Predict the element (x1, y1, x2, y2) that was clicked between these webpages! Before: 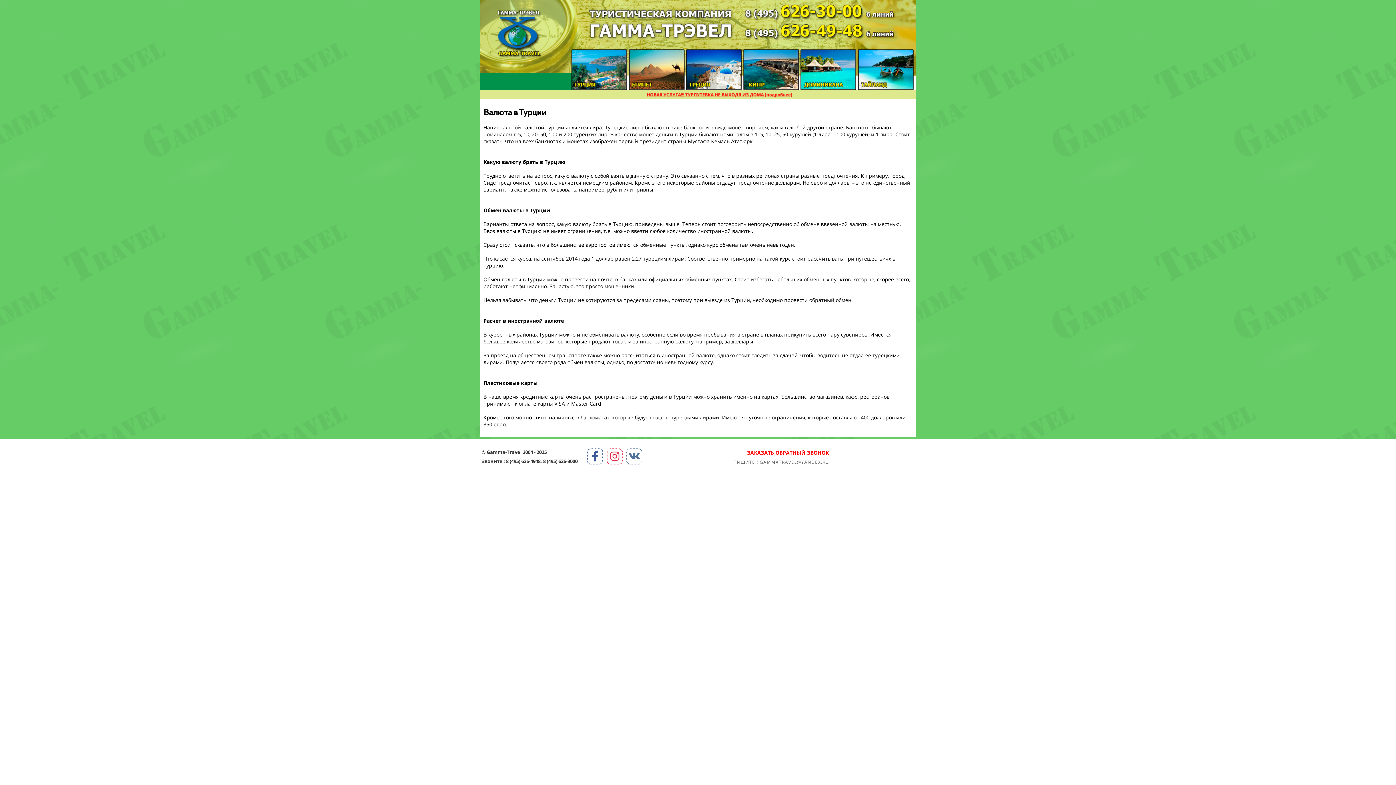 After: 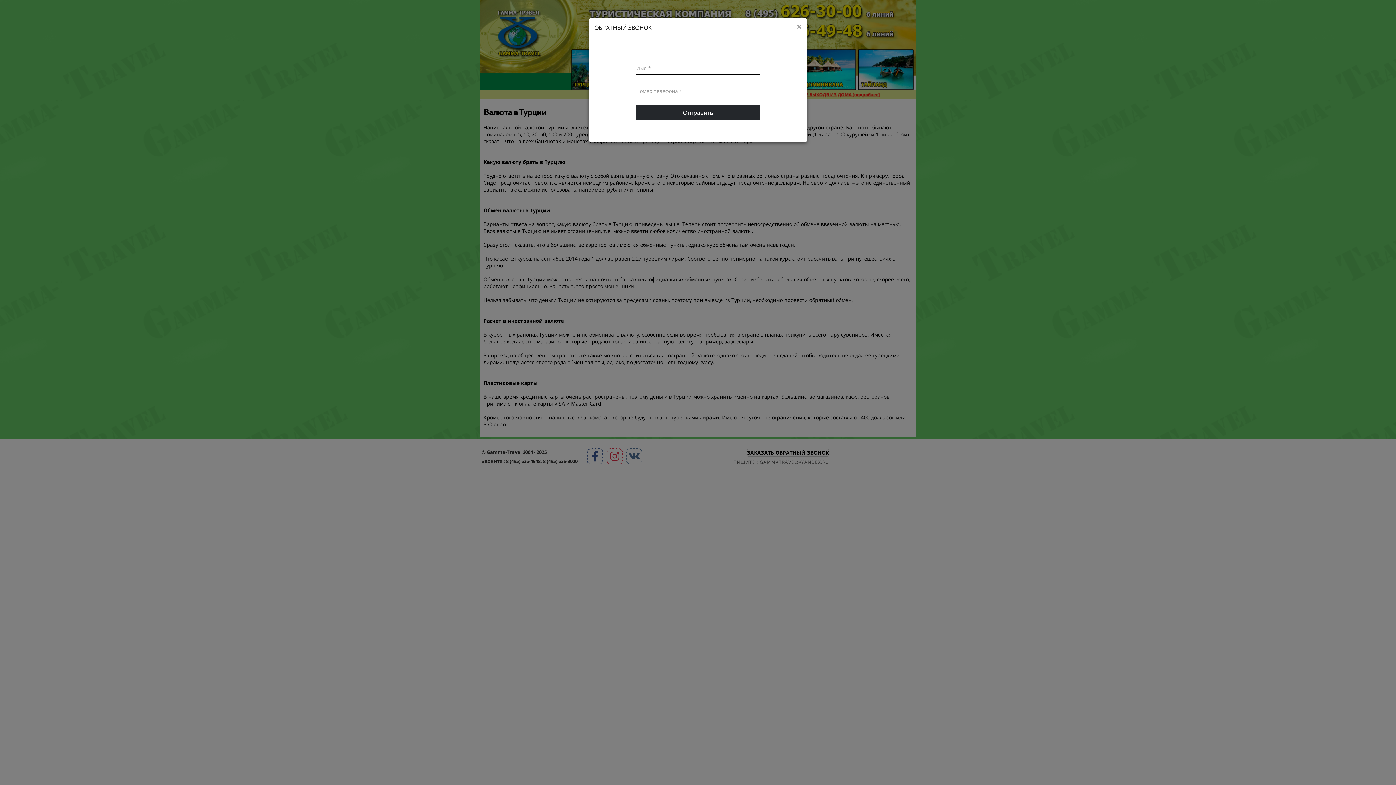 Action: label: ЗАКАЗАТЬ ОБРАТНЫЙ ЗВОНОК bbox: (746, 448, 829, 456)